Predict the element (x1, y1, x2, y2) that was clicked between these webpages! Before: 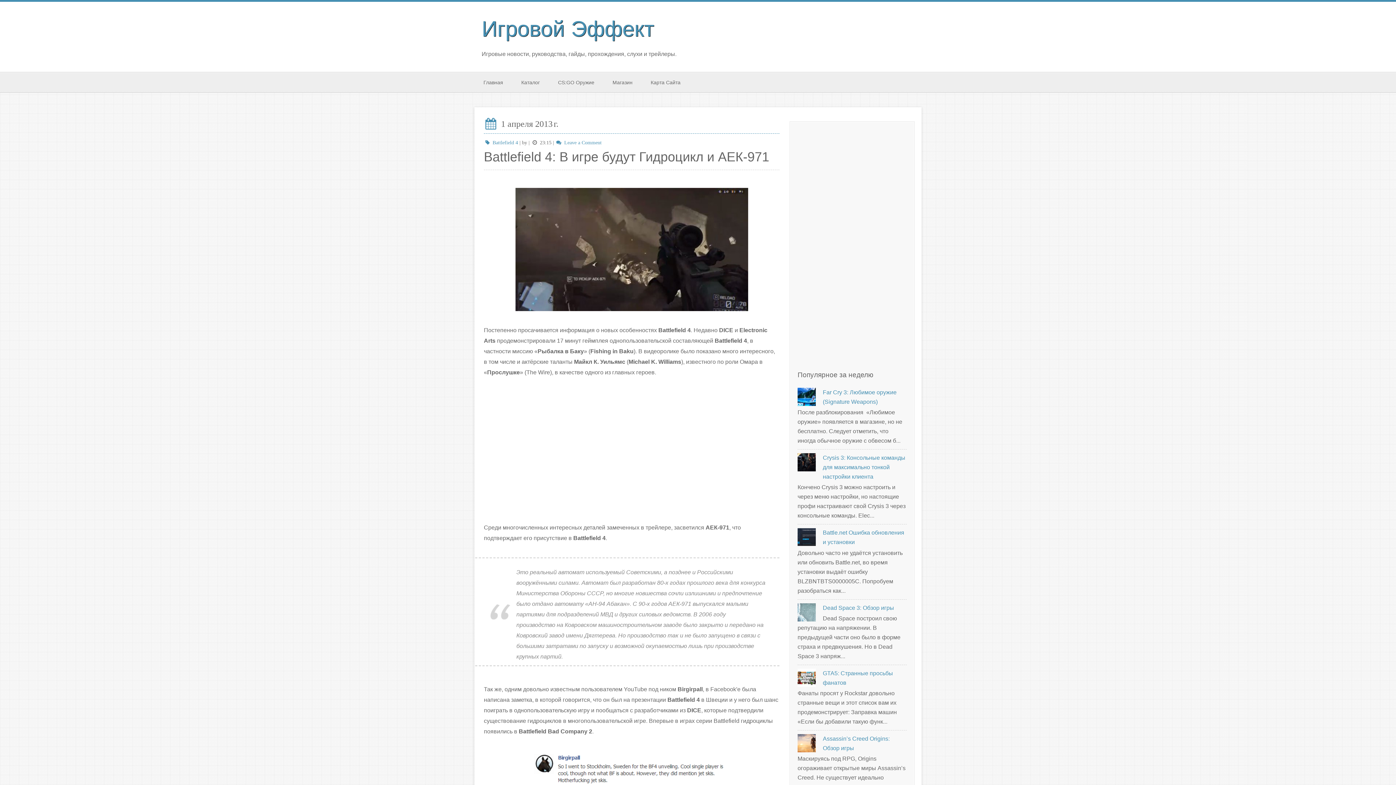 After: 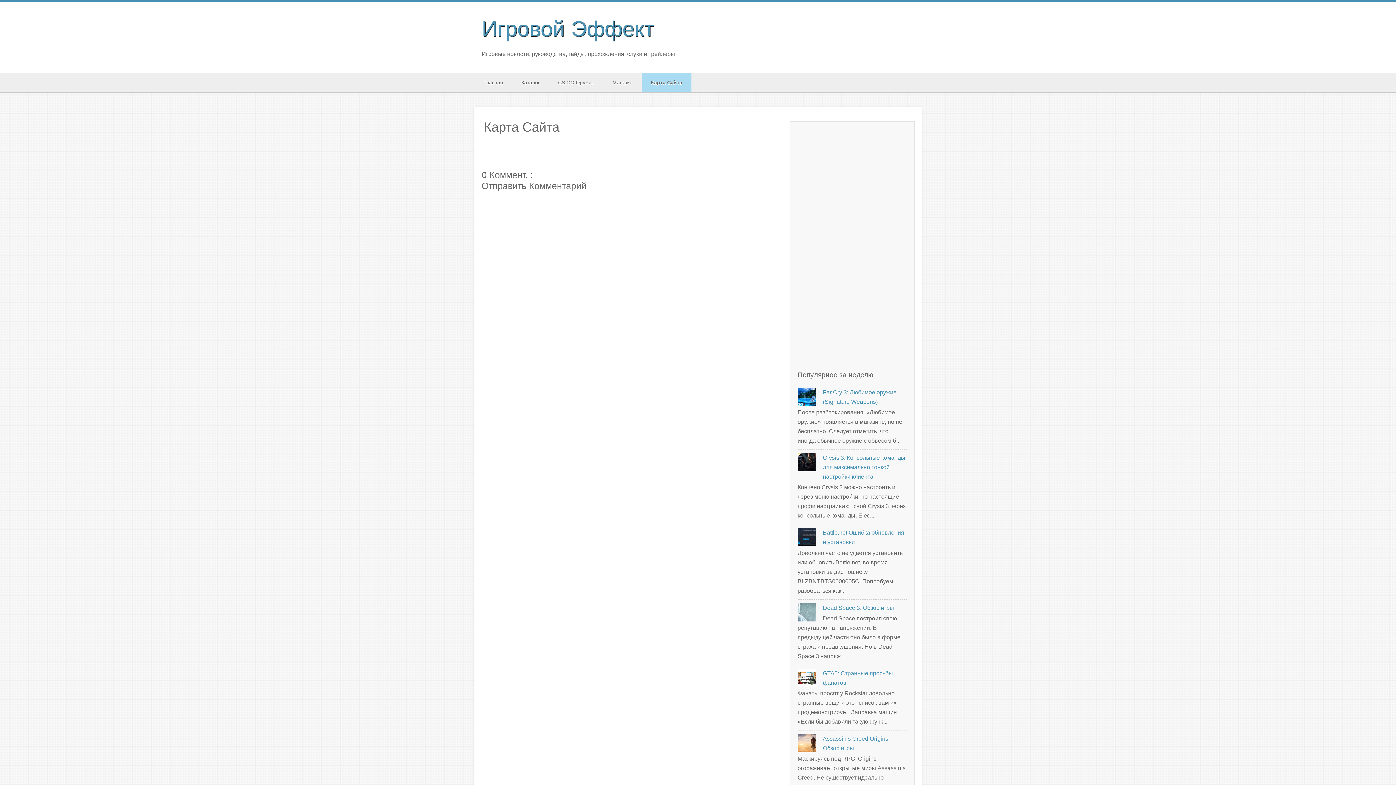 Action: label: Карта Сайта bbox: (641, 72, 689, 92)